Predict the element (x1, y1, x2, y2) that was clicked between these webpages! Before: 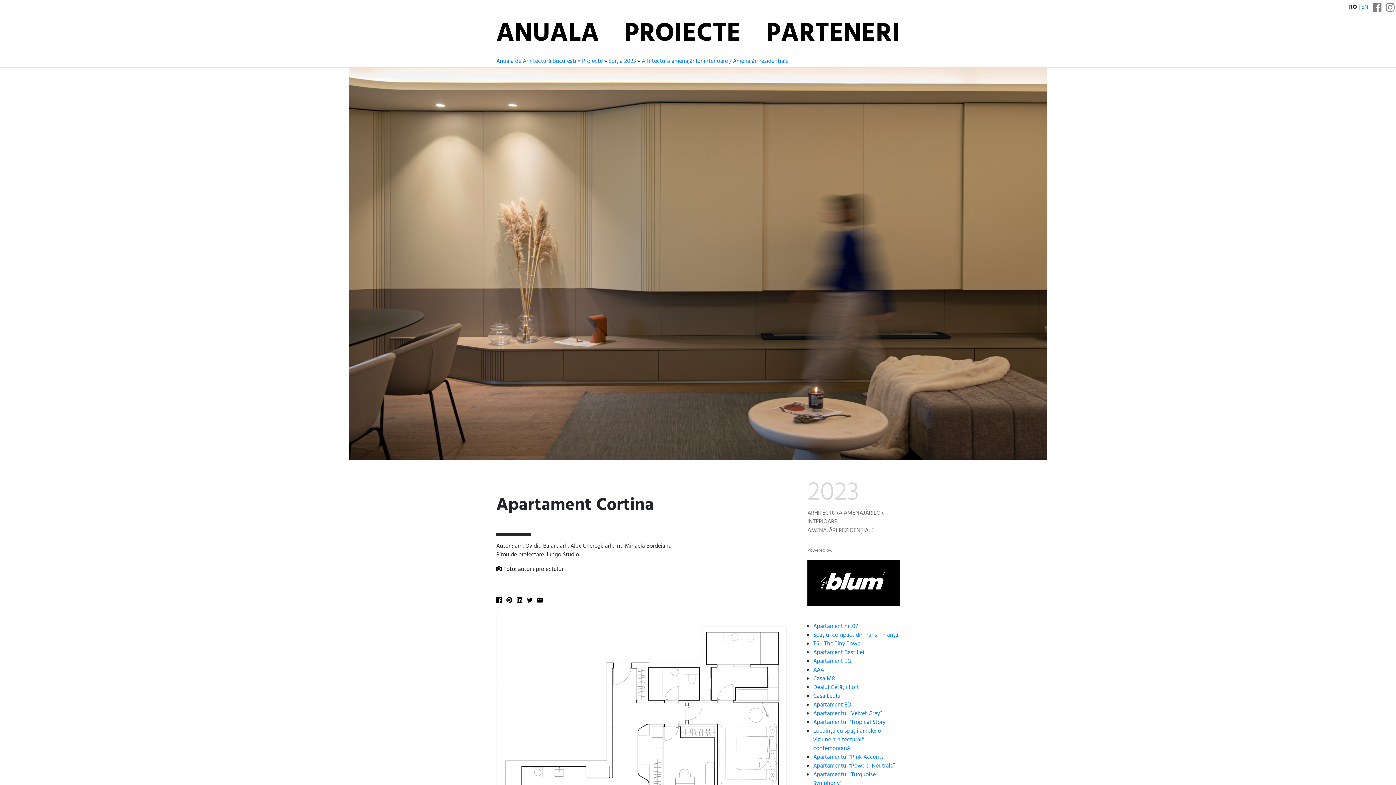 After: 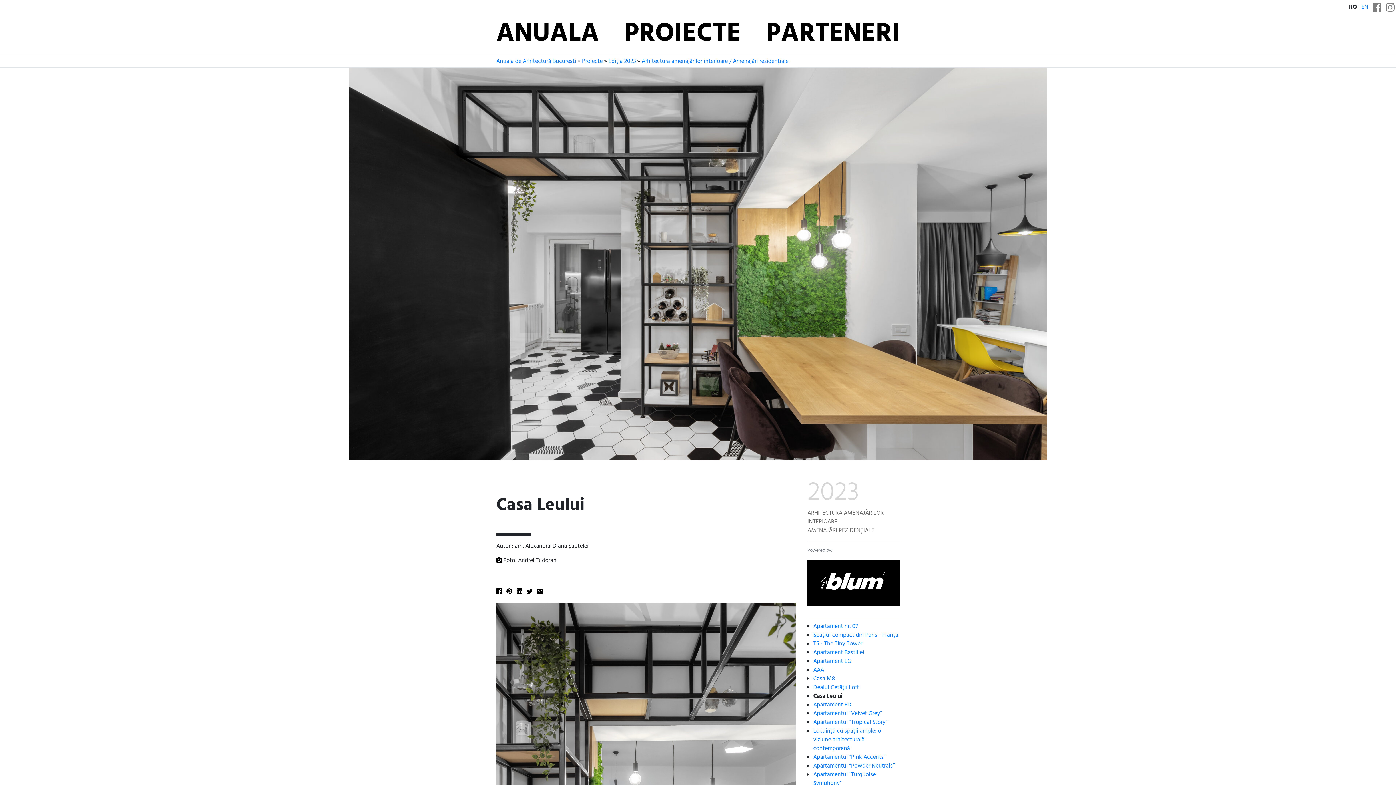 Action: label: Casa Leului bbox: (813, 692, 842, 701)